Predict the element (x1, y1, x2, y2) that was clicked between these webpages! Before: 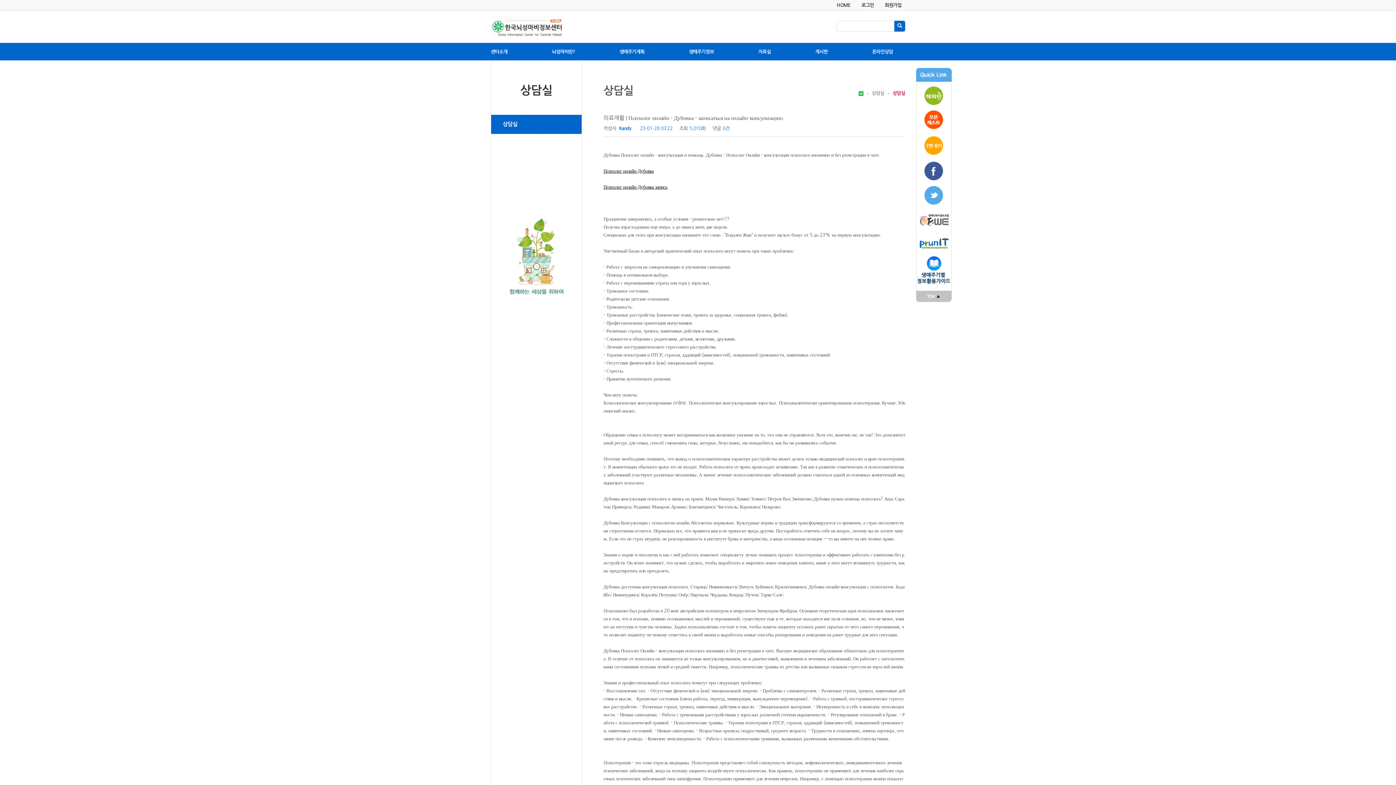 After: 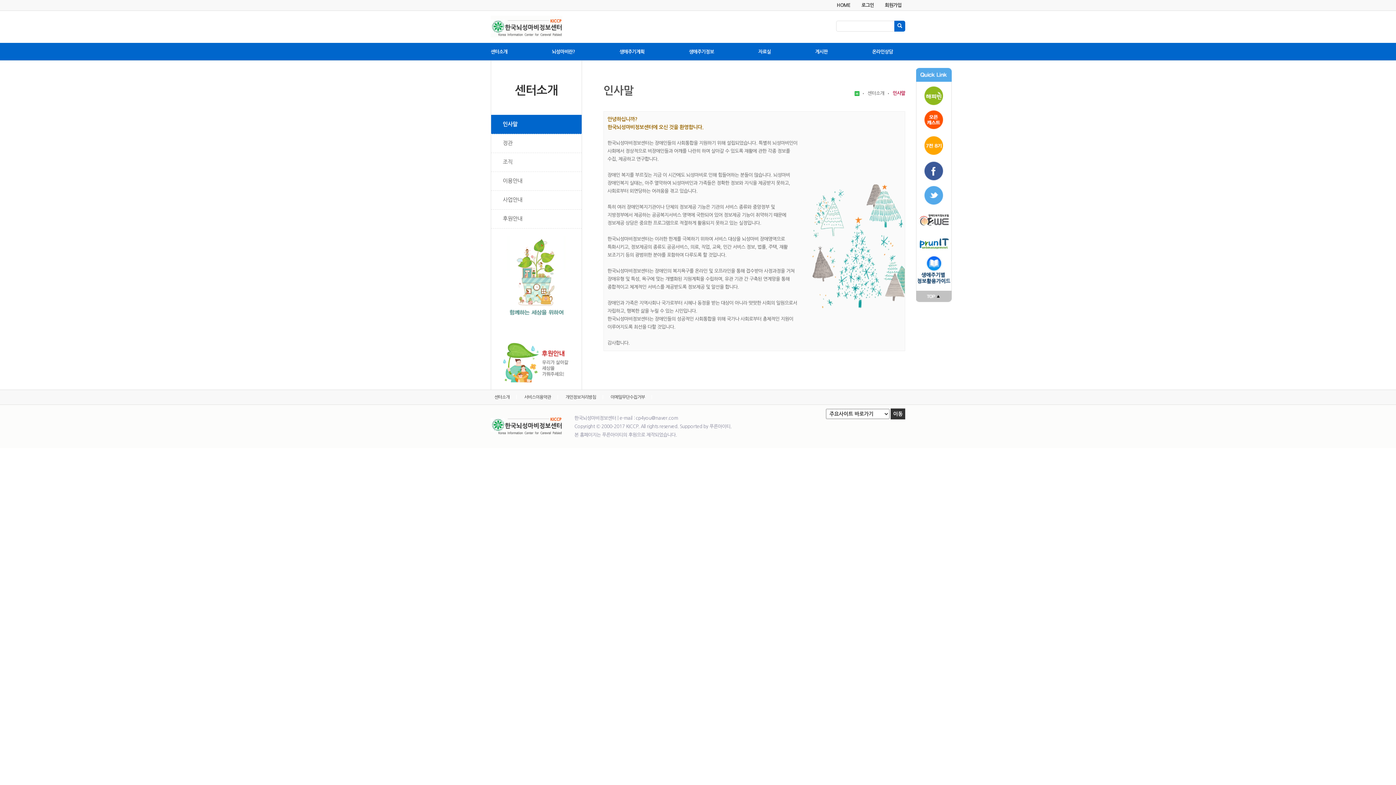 Action: label: 센터소개 bbox: (490, 42, 507, 61)